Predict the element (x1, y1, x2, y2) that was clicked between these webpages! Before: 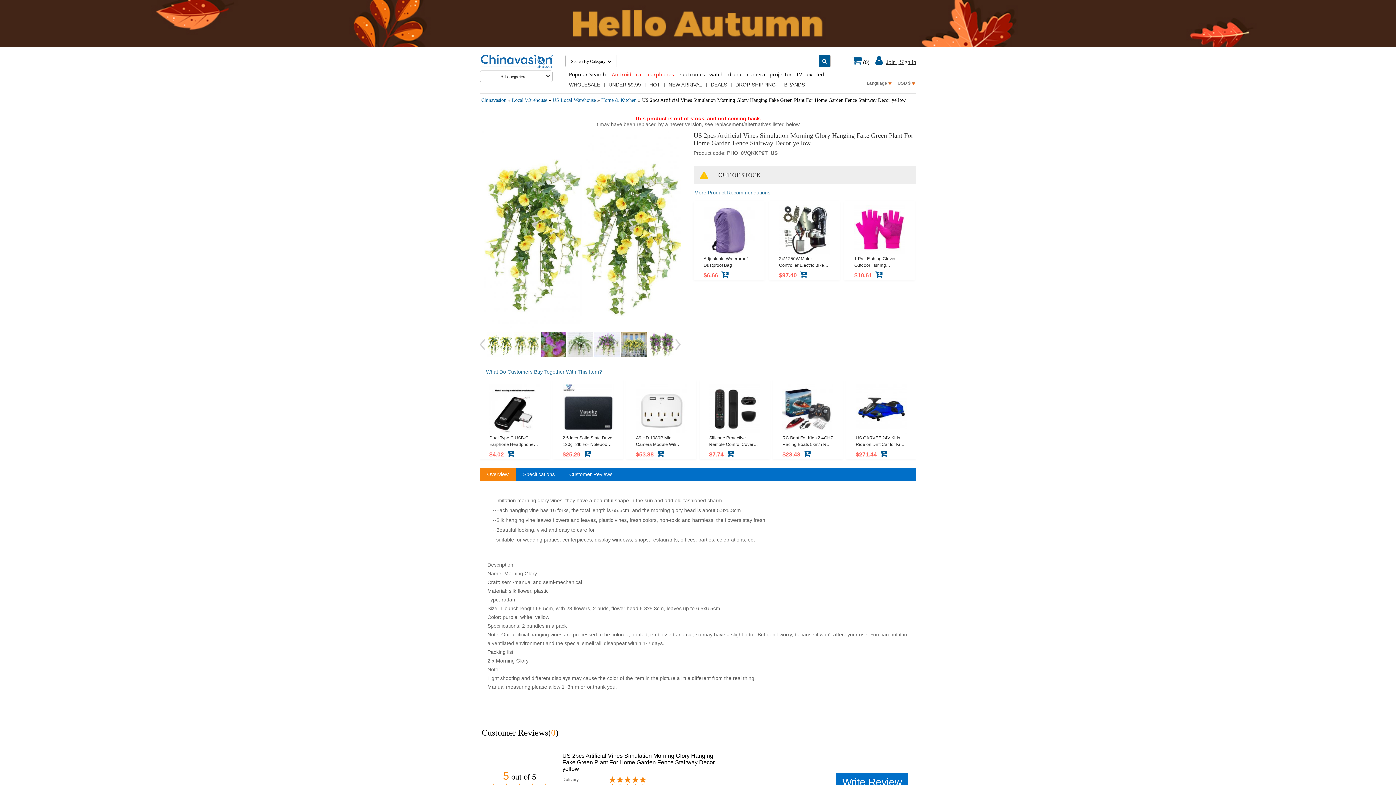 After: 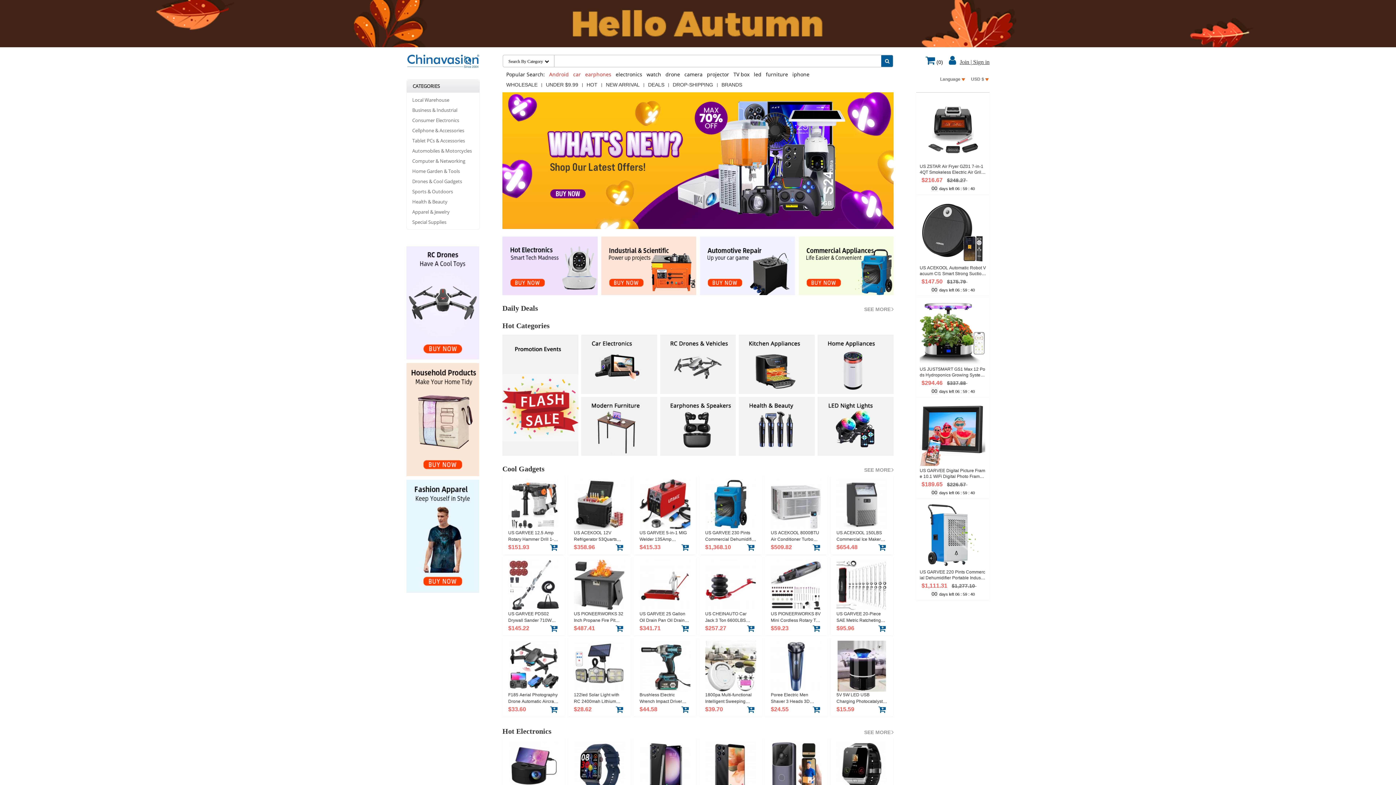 Action: bbox: (480, 97, 506, 102) label:  Chinavasion